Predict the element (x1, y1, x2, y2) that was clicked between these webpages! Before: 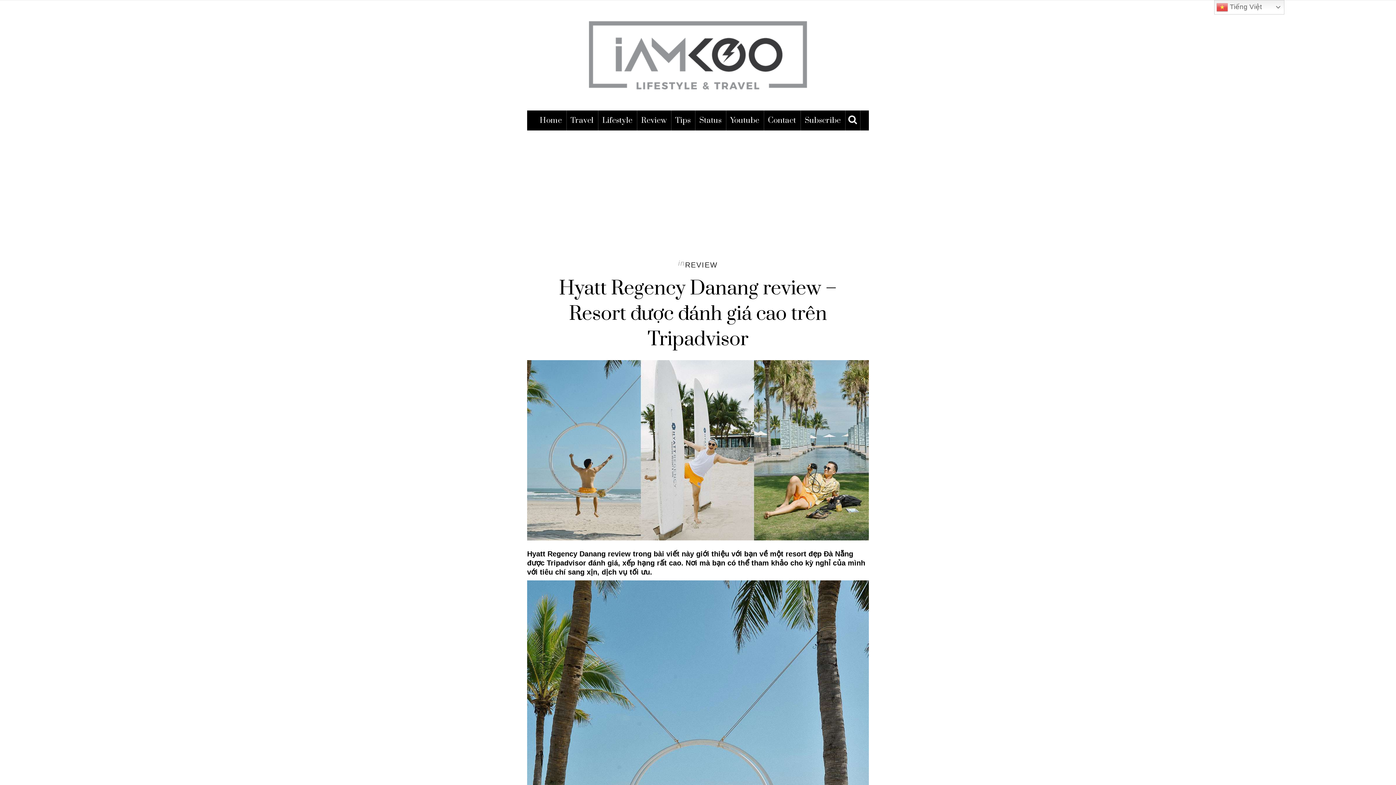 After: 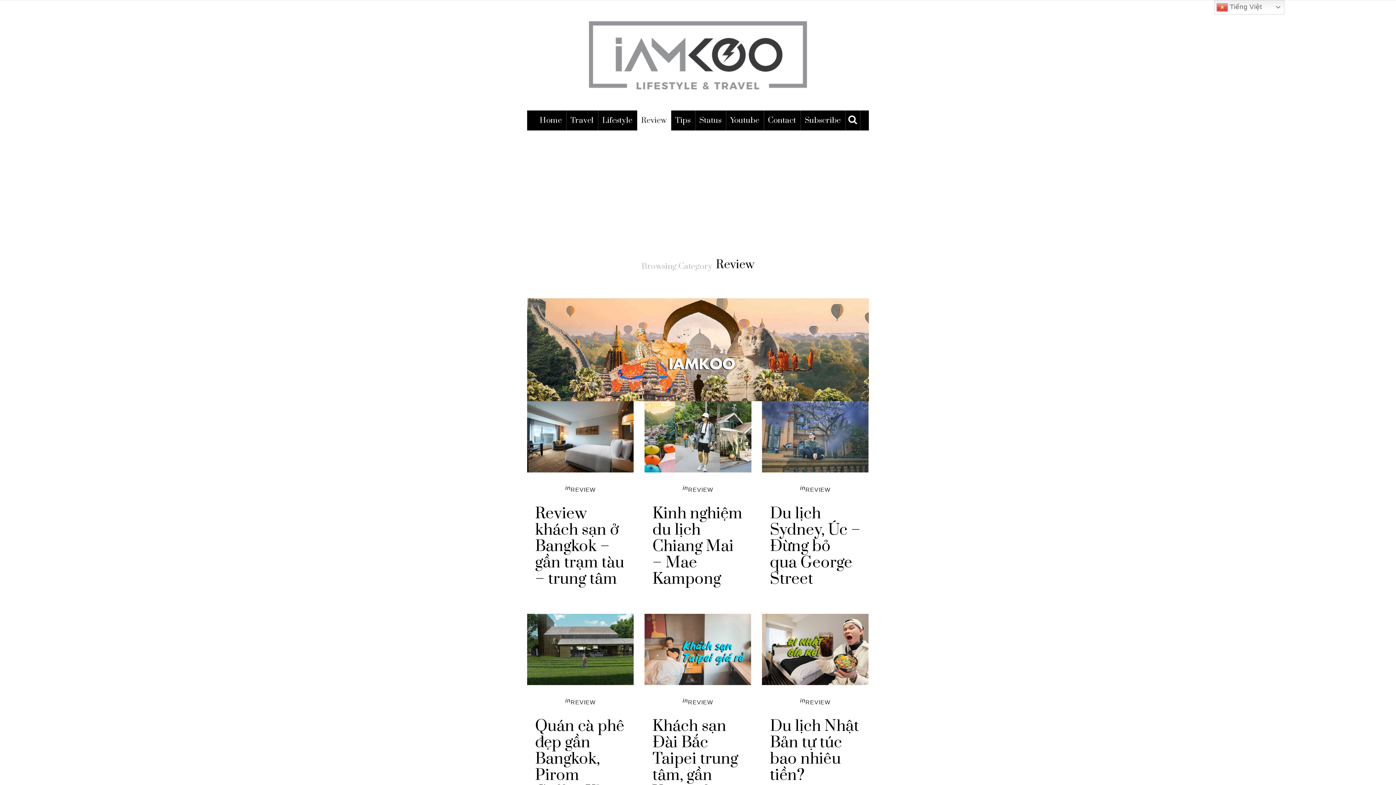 Action: bbox: (685, 261, 718, 269) label: REVIEW